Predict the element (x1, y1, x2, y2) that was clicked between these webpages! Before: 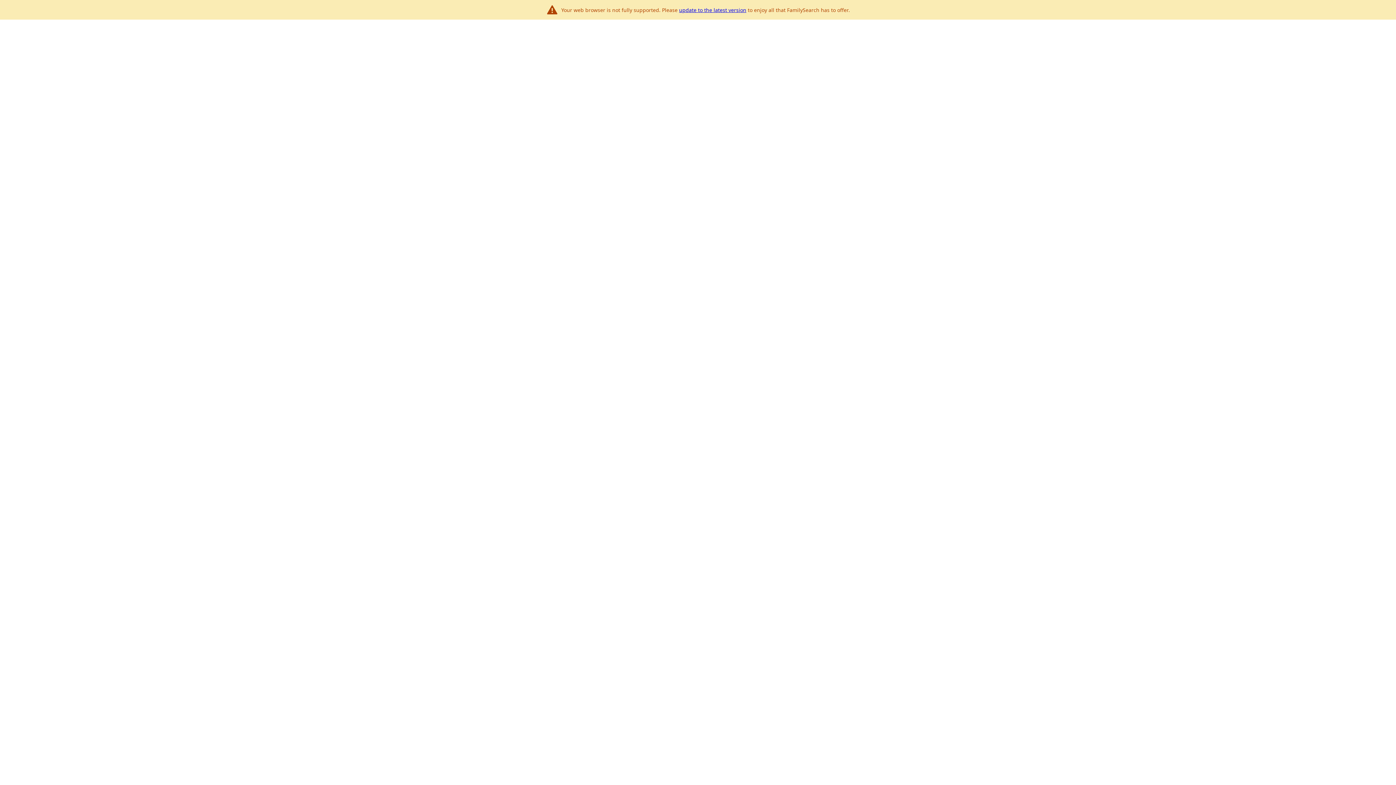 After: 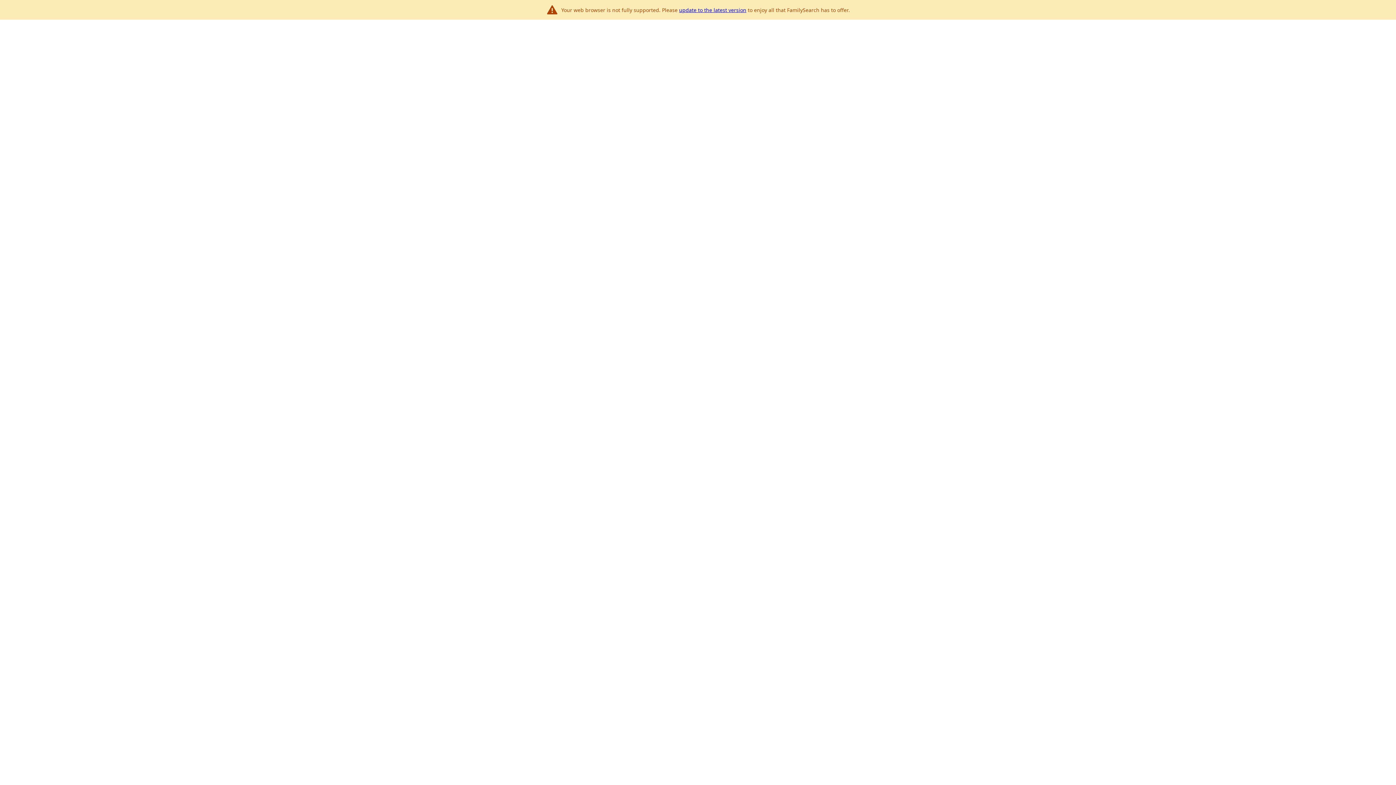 Action: label: update to the latest version bbox: (679, 6, 746, 13)